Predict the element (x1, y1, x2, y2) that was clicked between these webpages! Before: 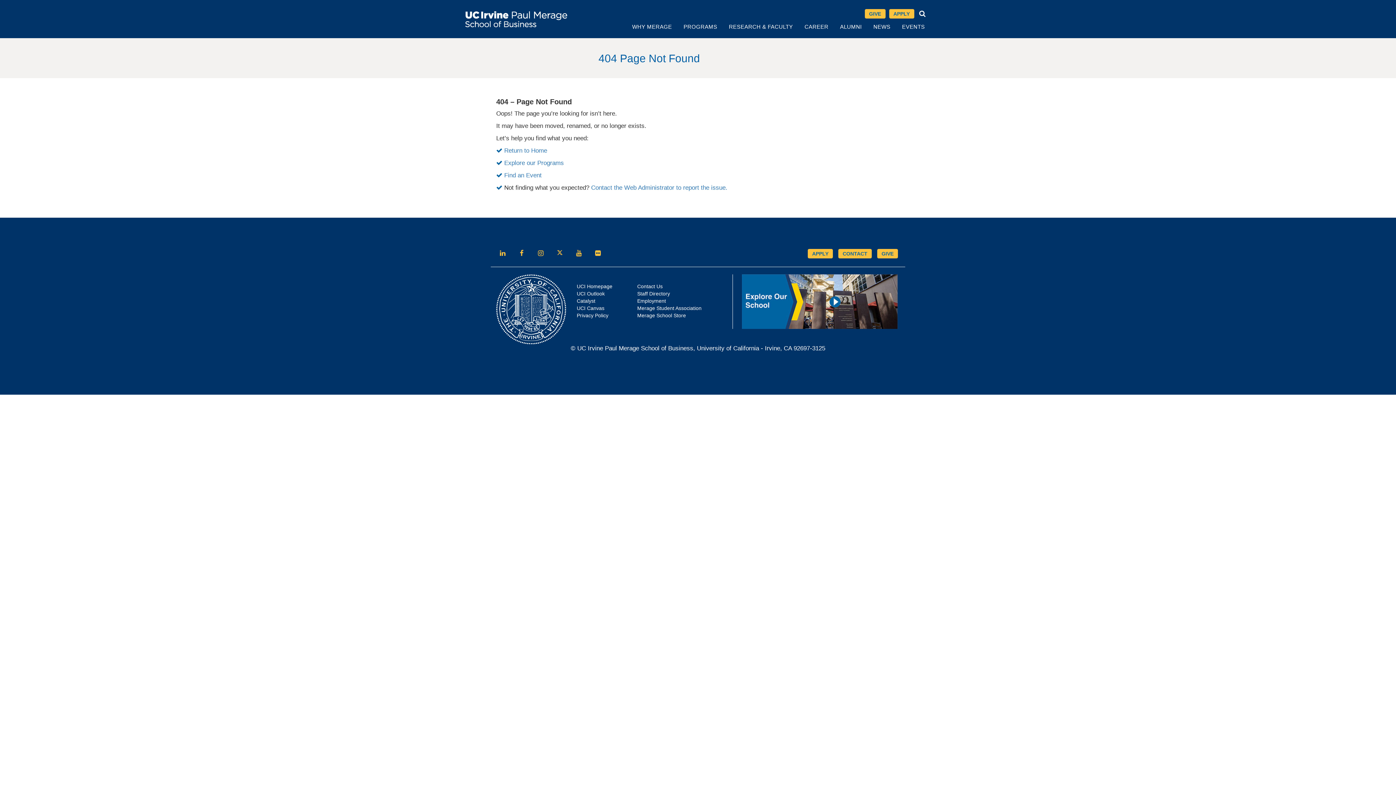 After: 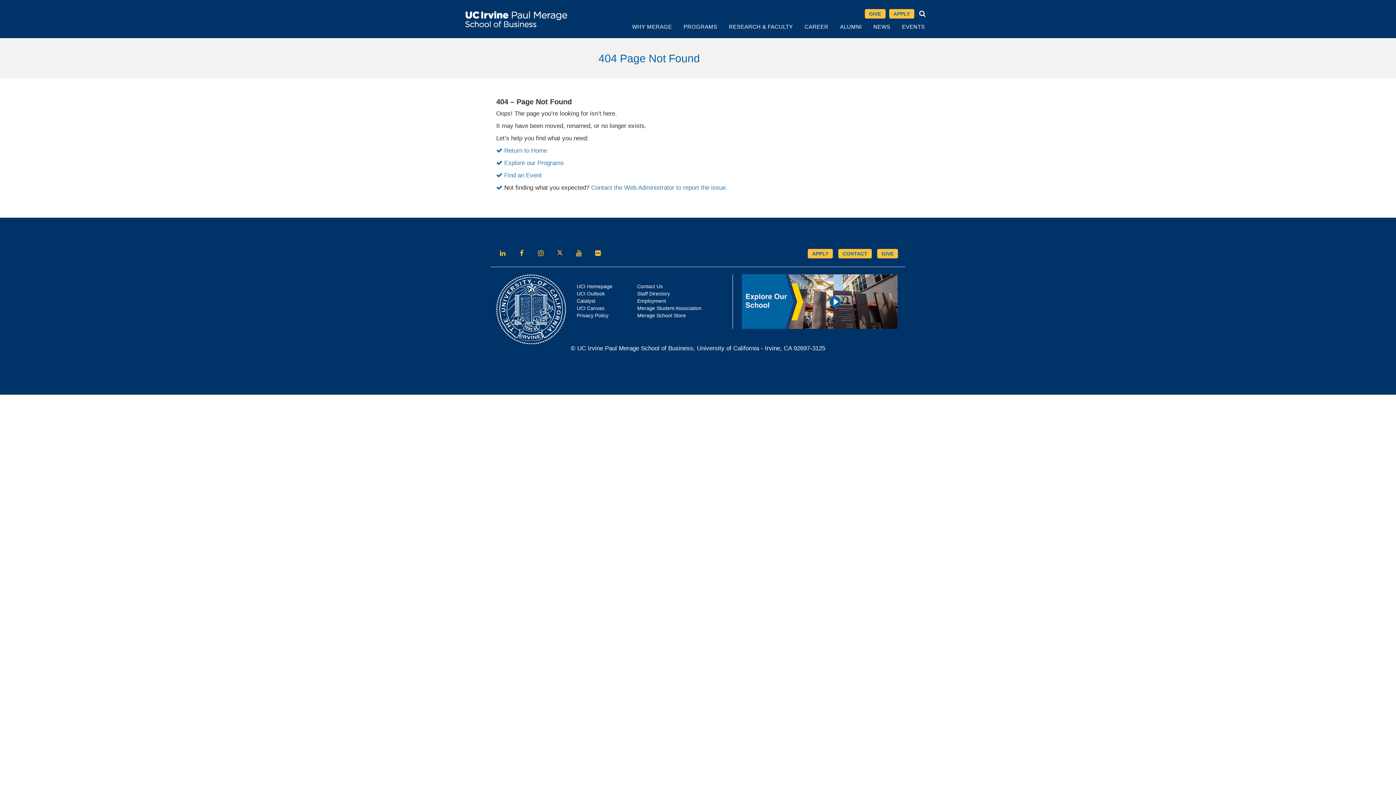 Action: label: Follow us on Flickr bbox: (591, 247, 604, 259)